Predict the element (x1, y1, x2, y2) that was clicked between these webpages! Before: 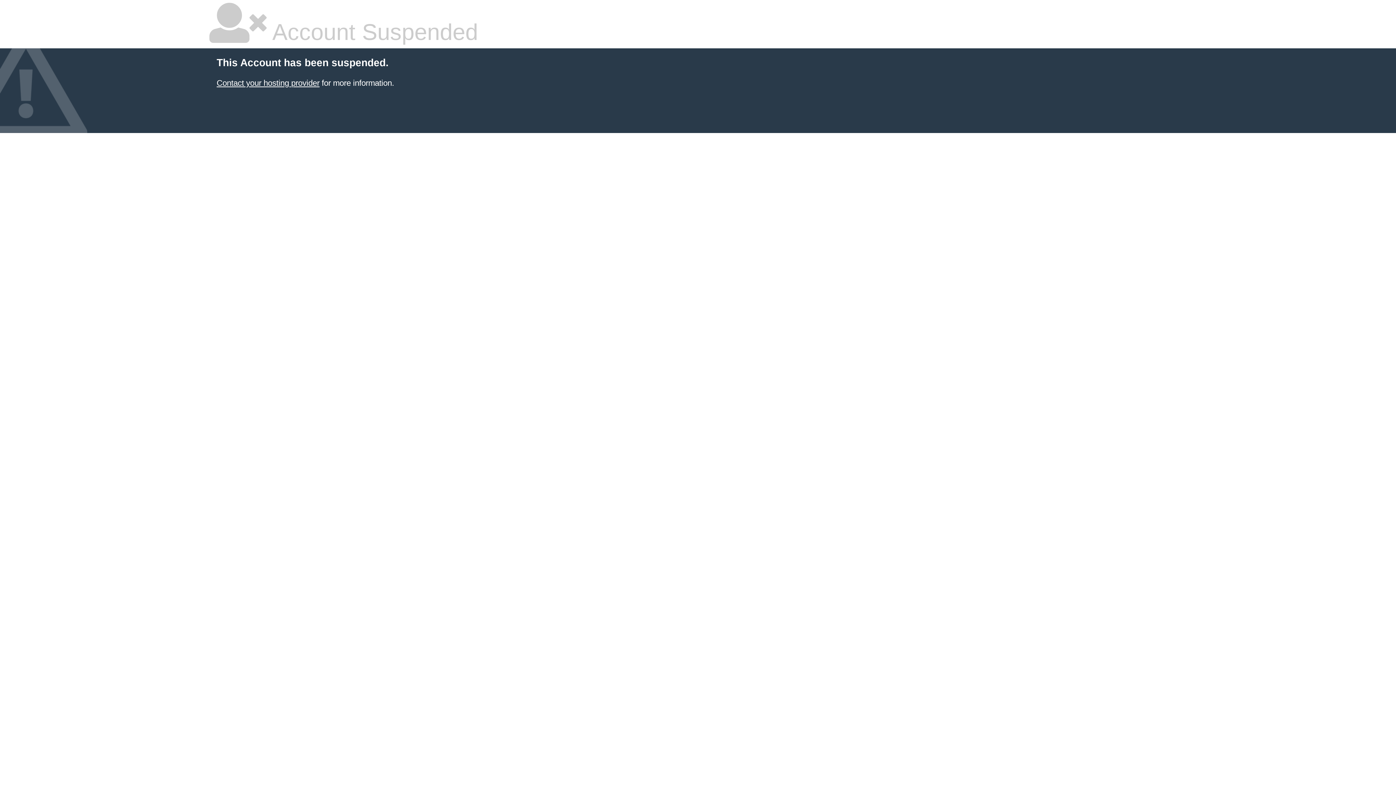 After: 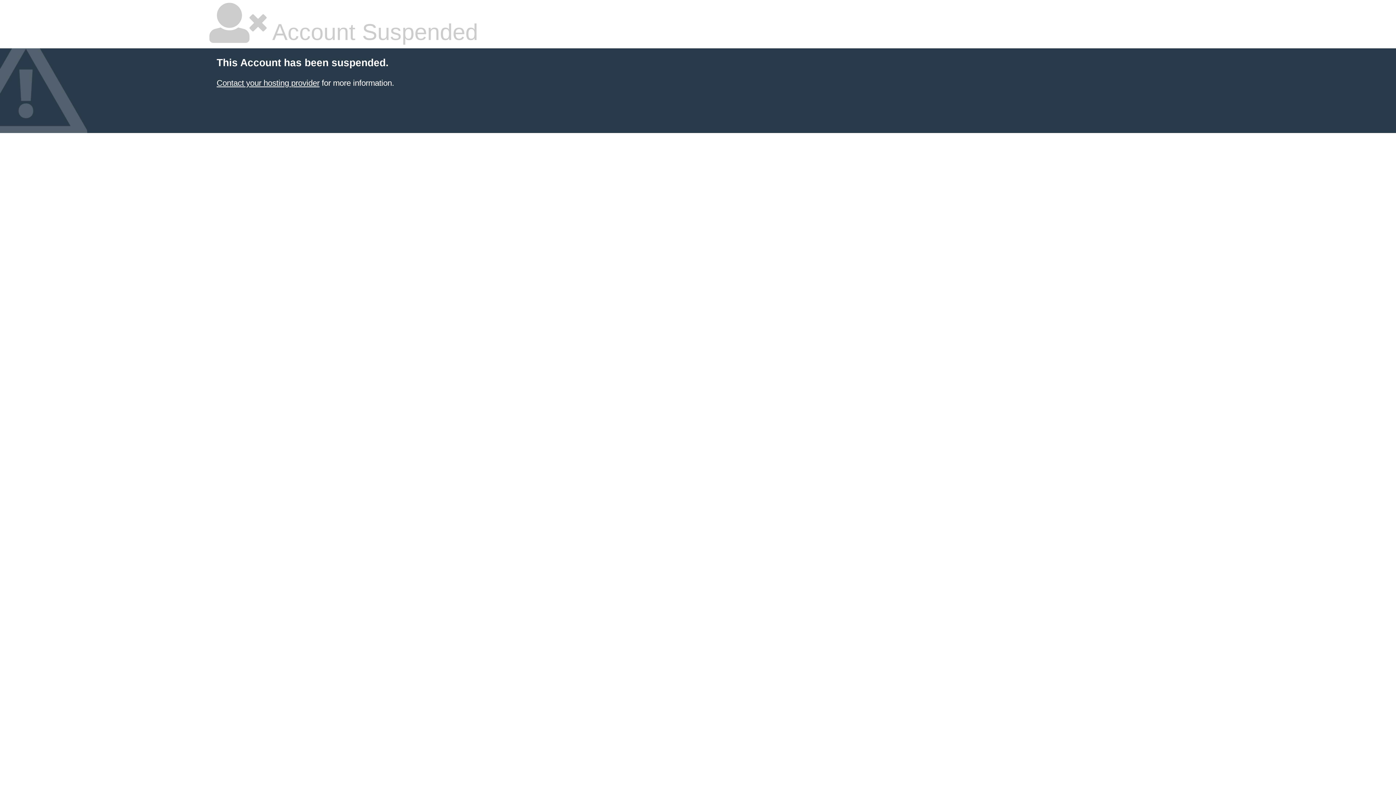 Action: bbox: (216, 78, 319, 87) label: Contact your hosting provider